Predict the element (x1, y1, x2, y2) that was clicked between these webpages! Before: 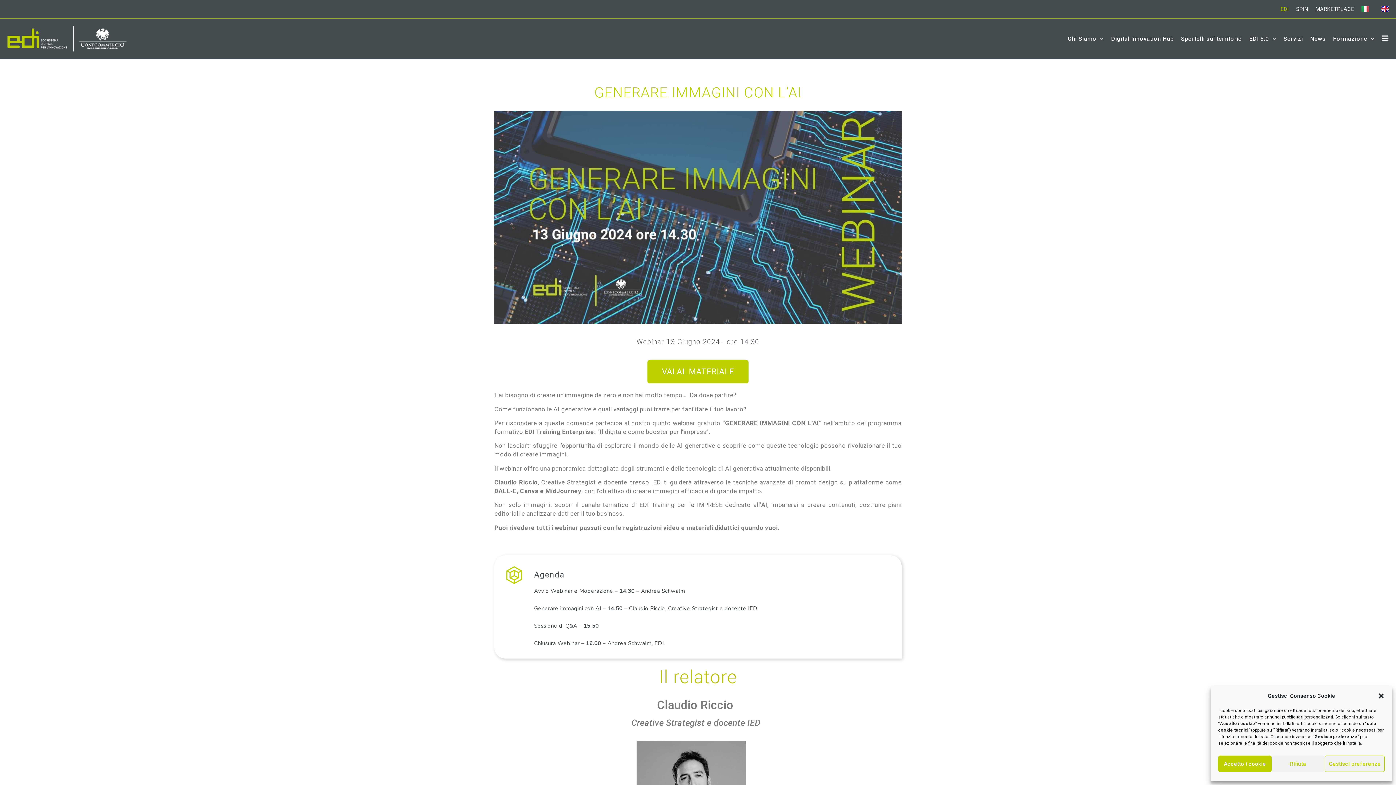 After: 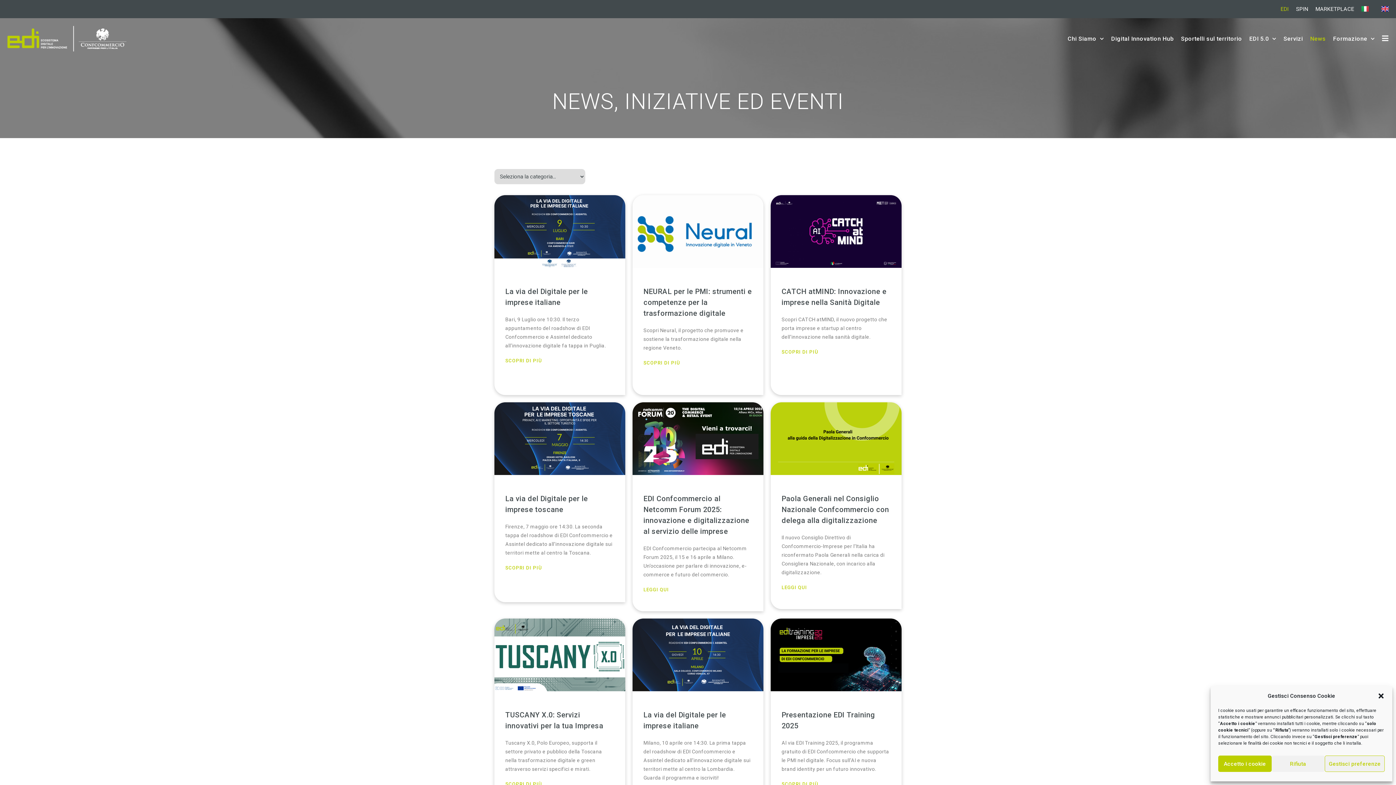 Action: label: News bbox: (1310, 23, 1326, 54)